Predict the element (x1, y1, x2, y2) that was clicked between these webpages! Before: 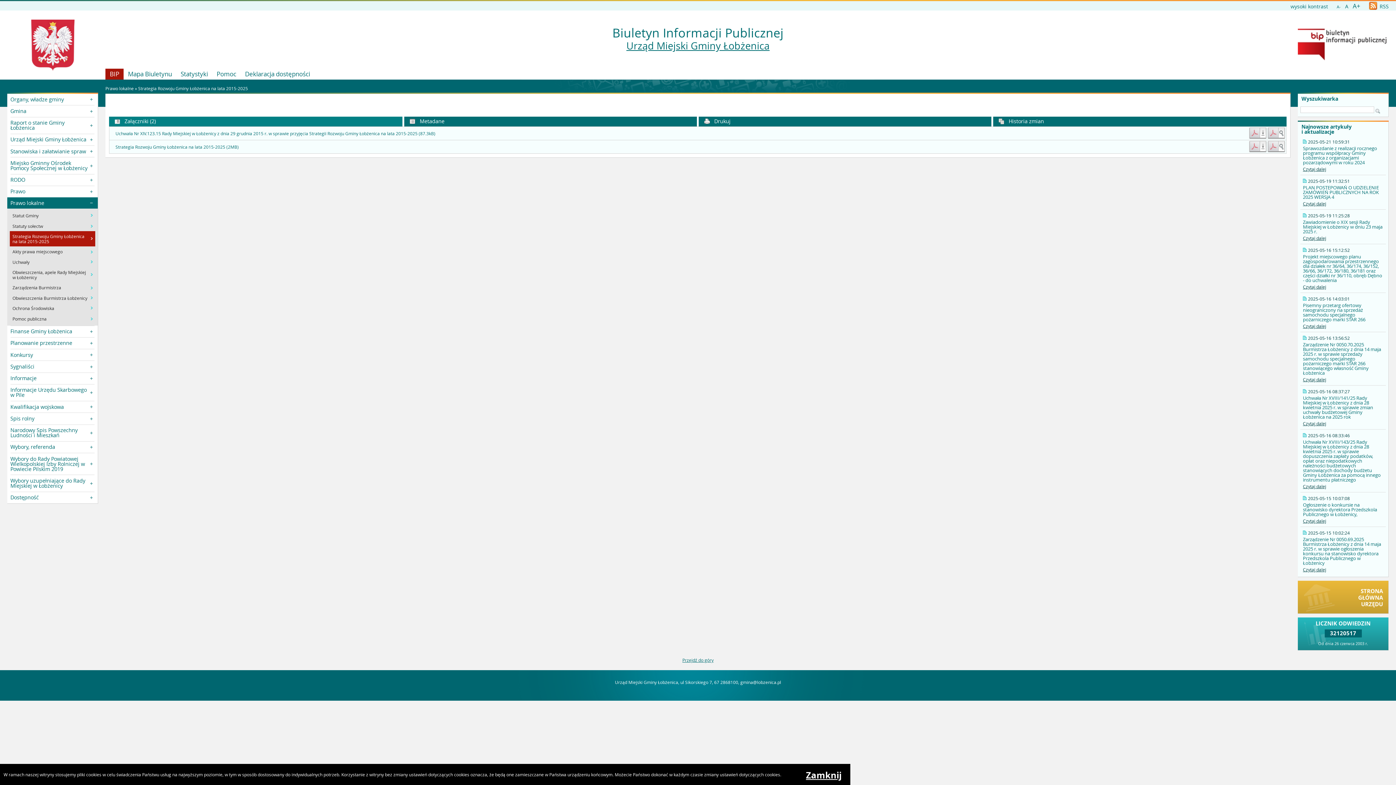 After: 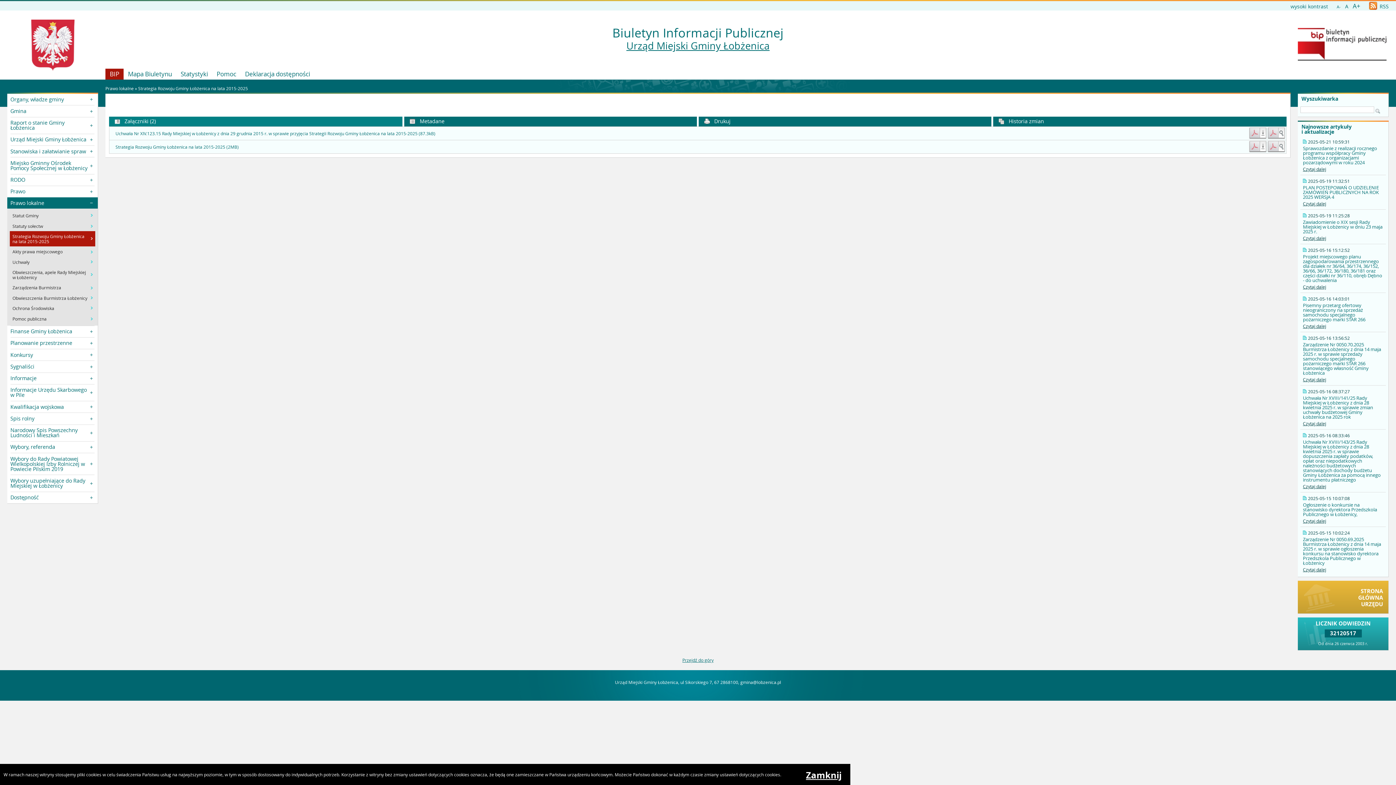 Action: bbox: (1298, 55, 1386, 61)